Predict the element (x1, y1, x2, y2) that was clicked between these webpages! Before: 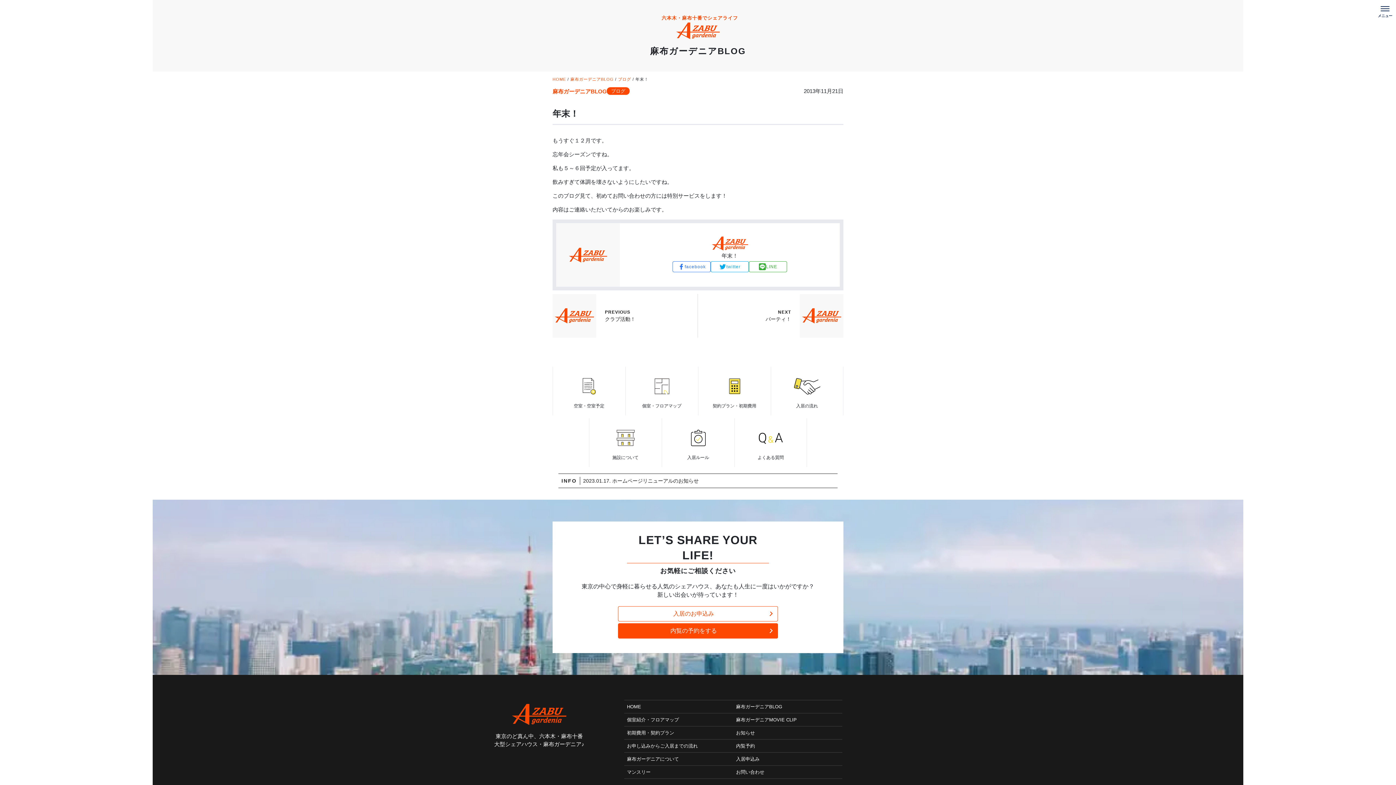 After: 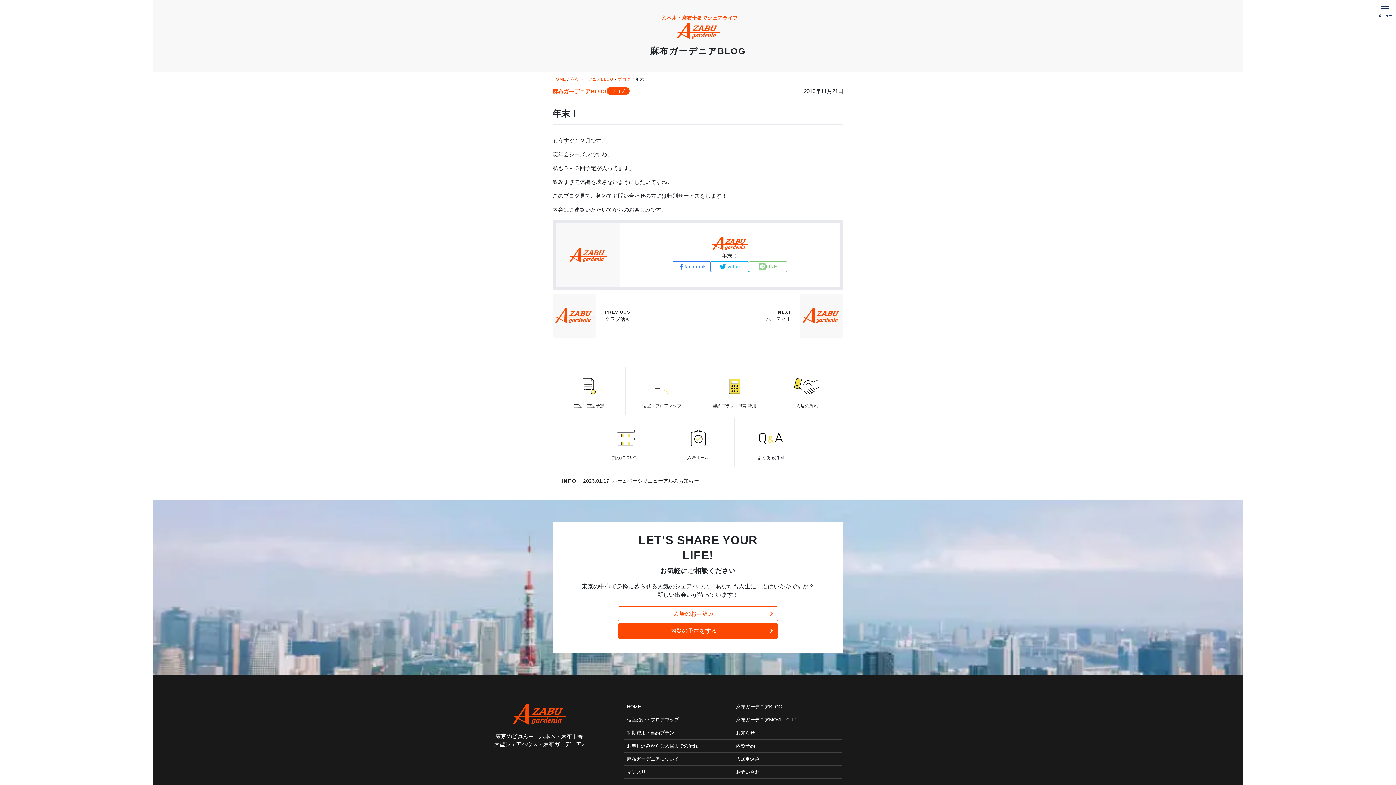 Action: label: LINE bbox: (749, 261, 787, 272)